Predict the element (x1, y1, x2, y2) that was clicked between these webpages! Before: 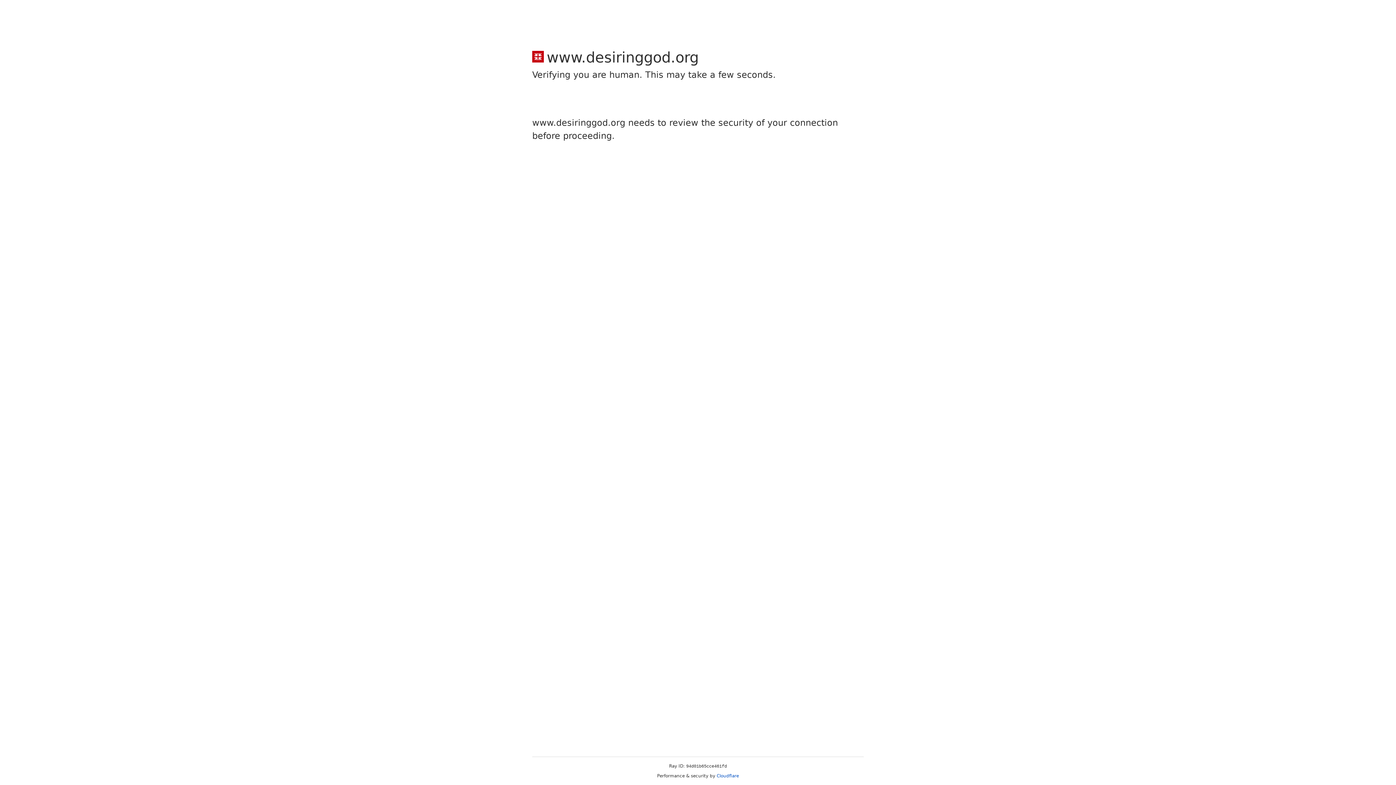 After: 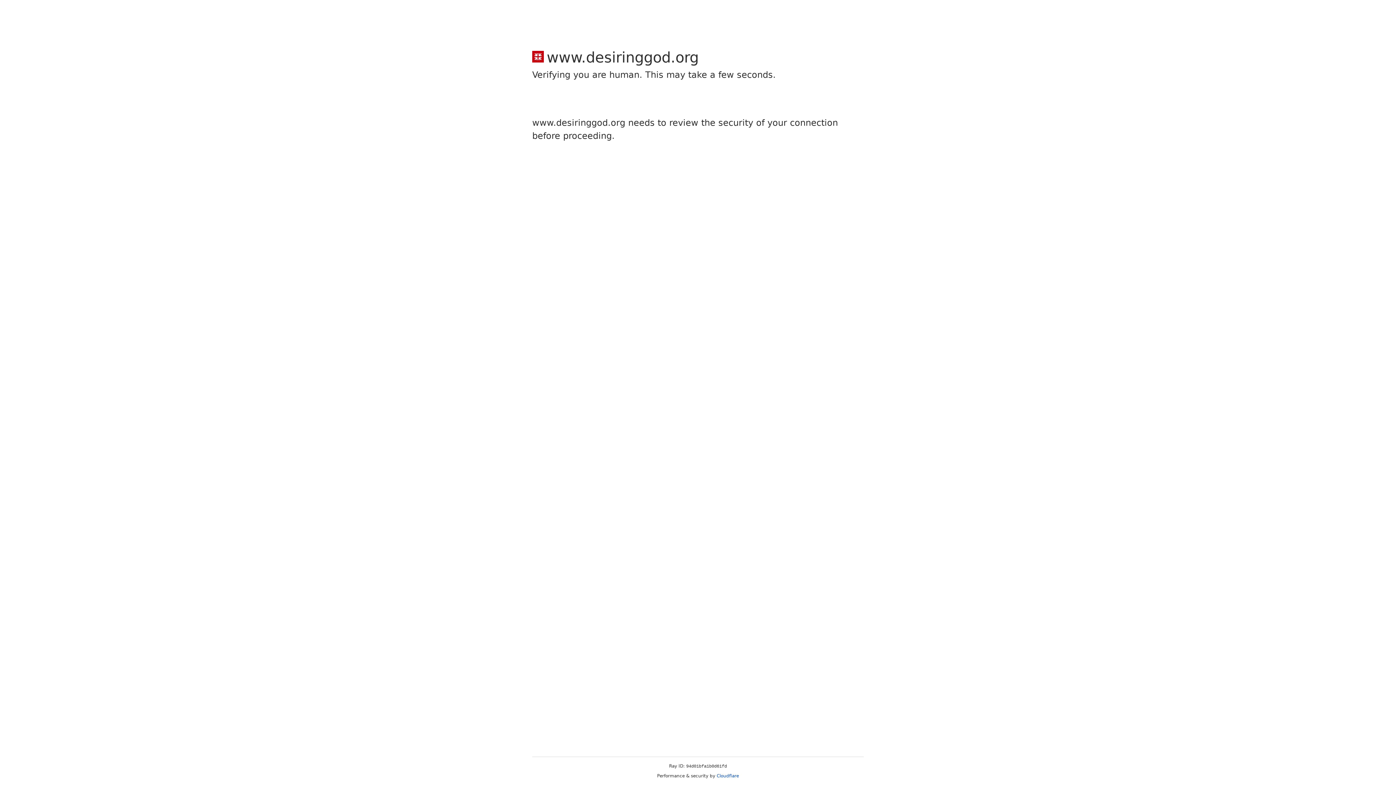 Action: label: Cloudflare bbox: (716, 773, 739, 778)